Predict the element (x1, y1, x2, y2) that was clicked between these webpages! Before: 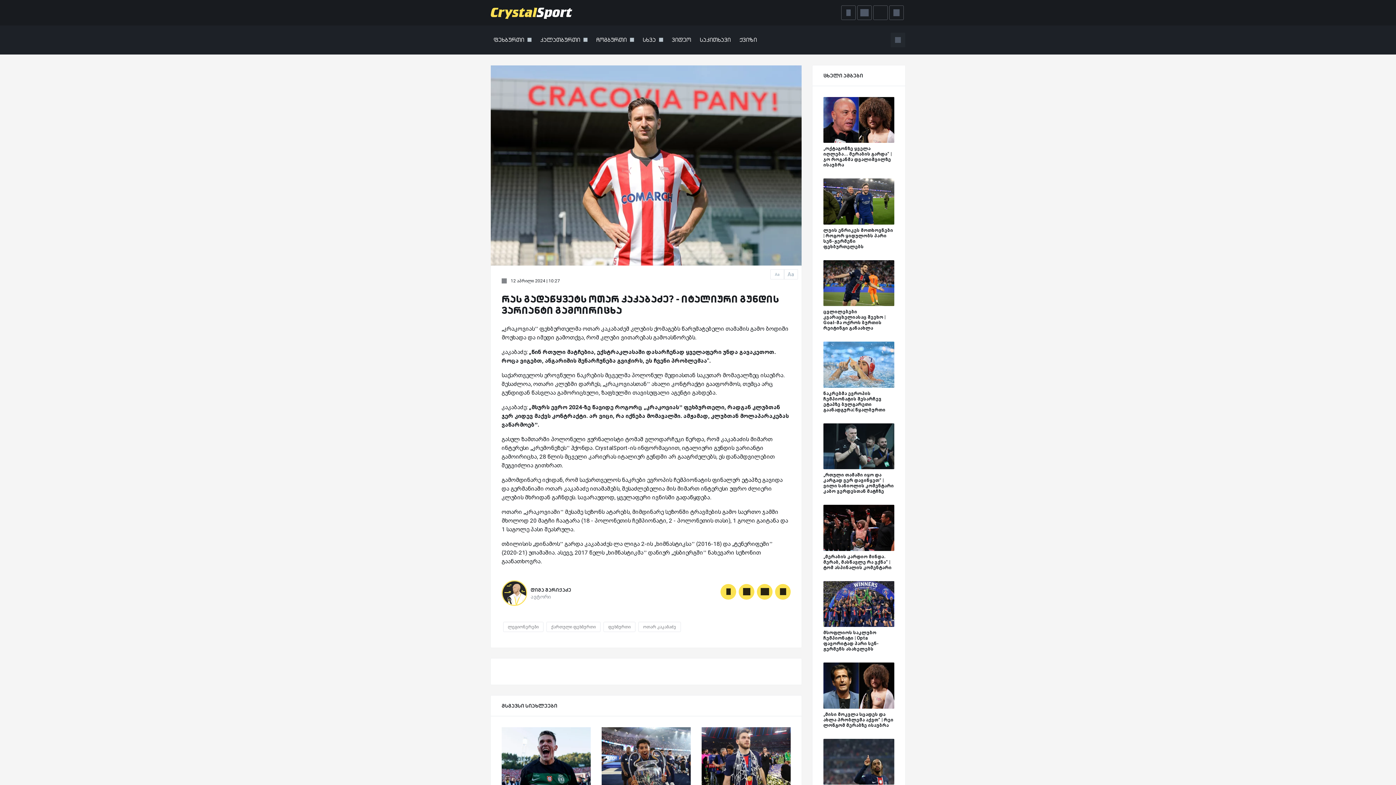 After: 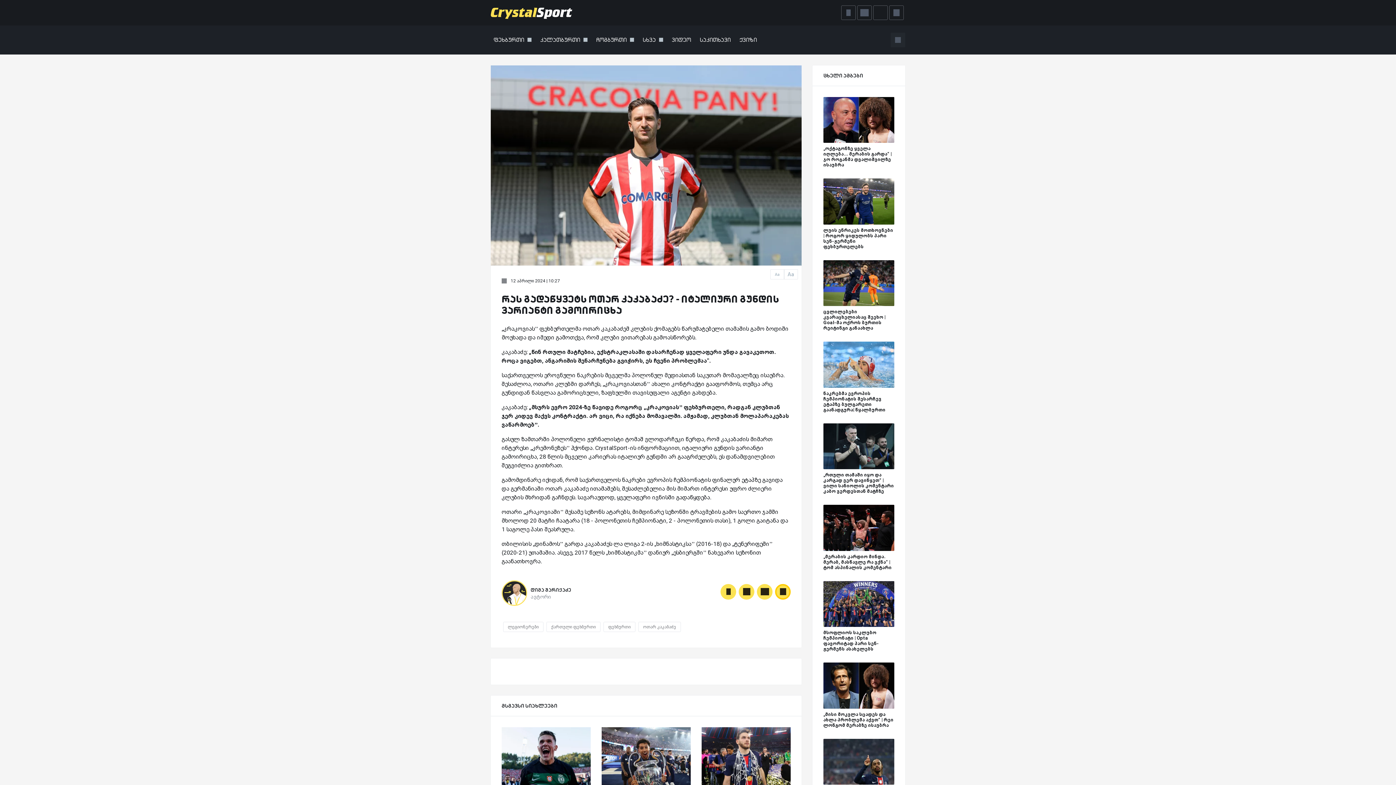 Action: label: Tiktok bbox: (775, 584, 790, 599)